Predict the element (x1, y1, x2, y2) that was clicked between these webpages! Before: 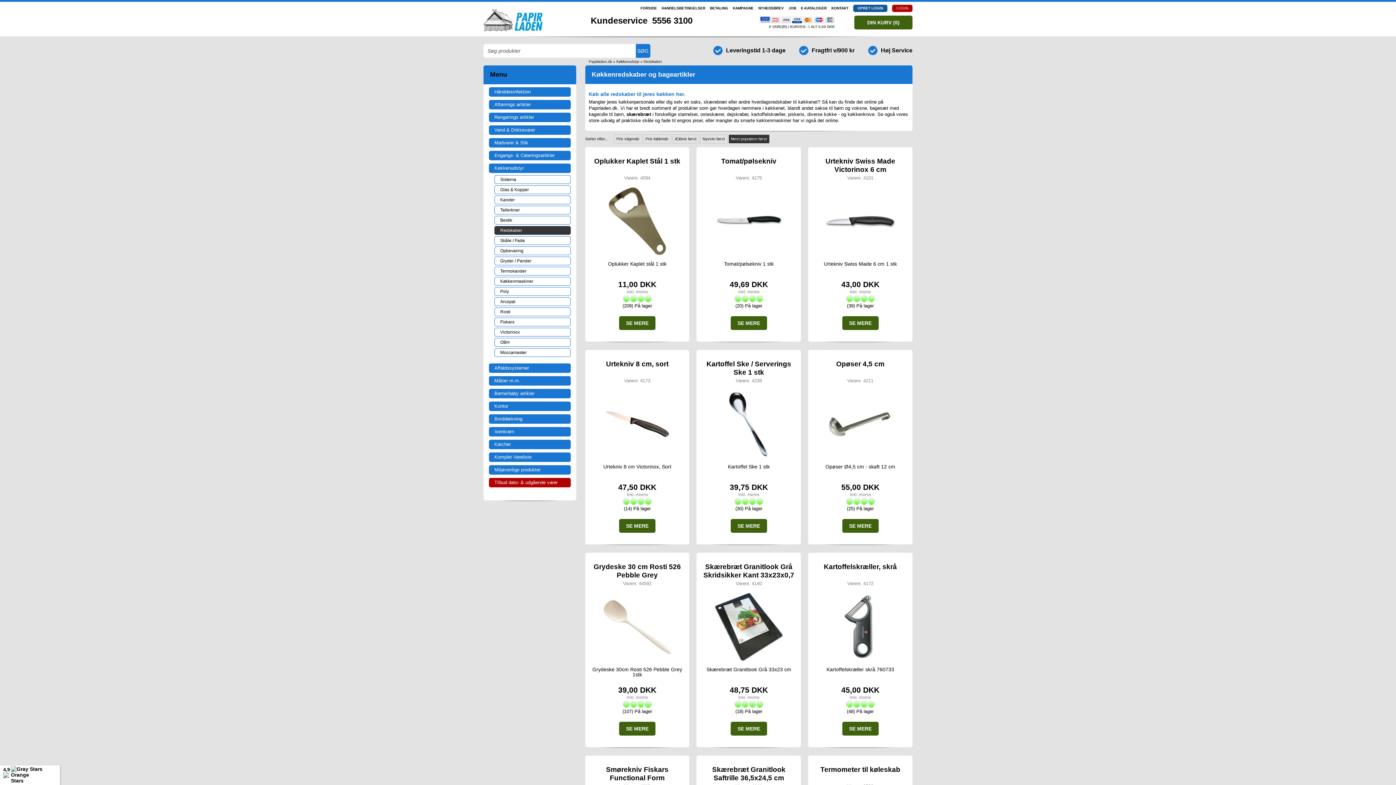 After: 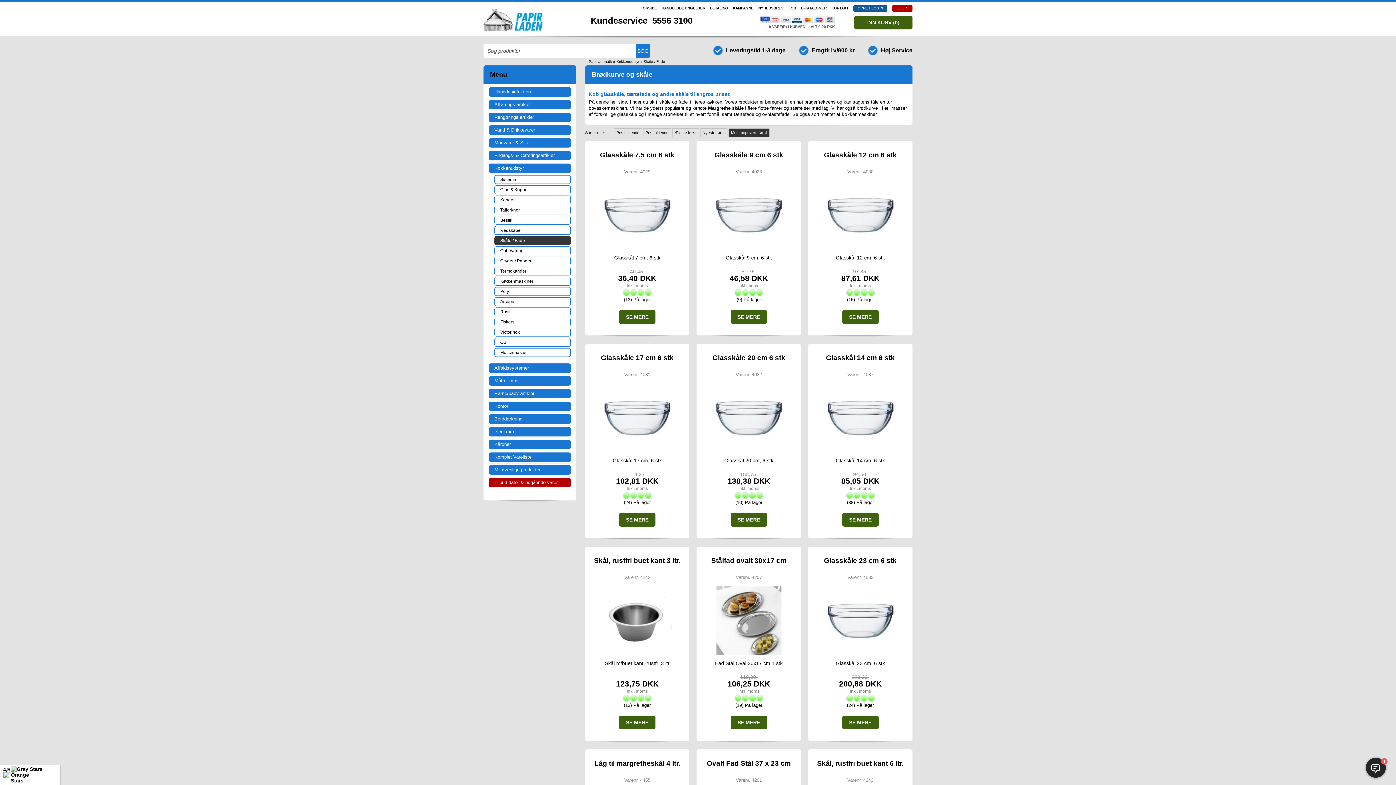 Action: label: Skåle / Fade bbox: (494, 236, 570, 245)